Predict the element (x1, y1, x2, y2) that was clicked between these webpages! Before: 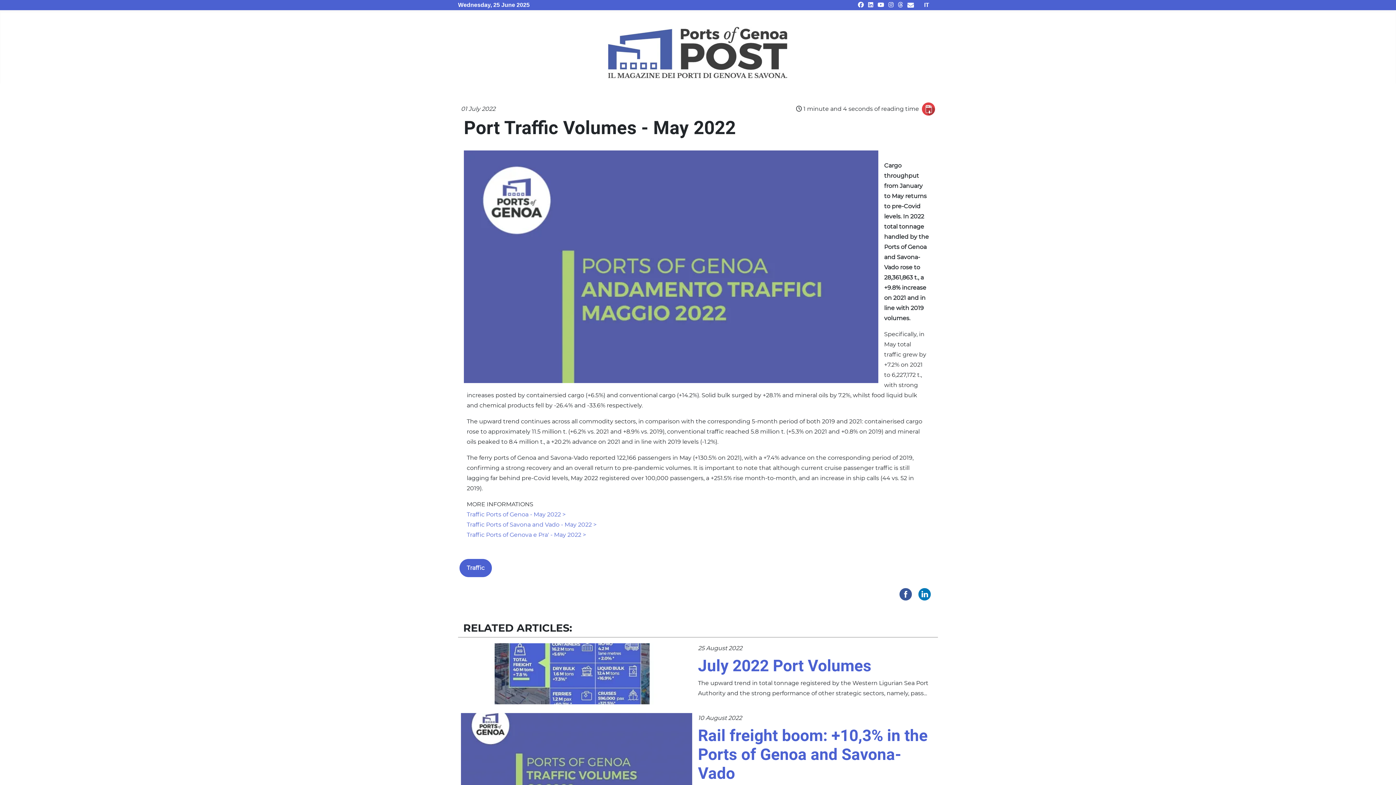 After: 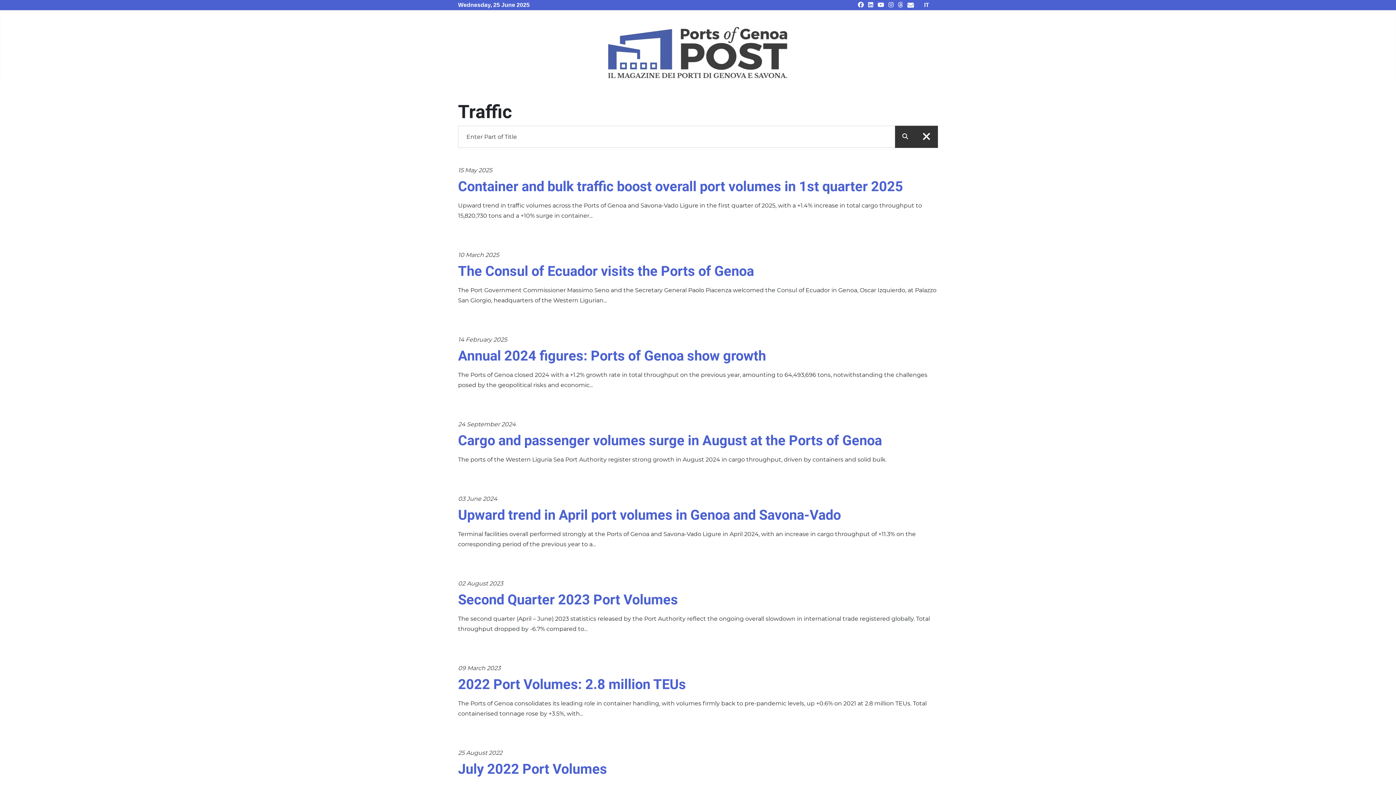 Action: bbox: (459, 559, 492, 577) label: Traffic